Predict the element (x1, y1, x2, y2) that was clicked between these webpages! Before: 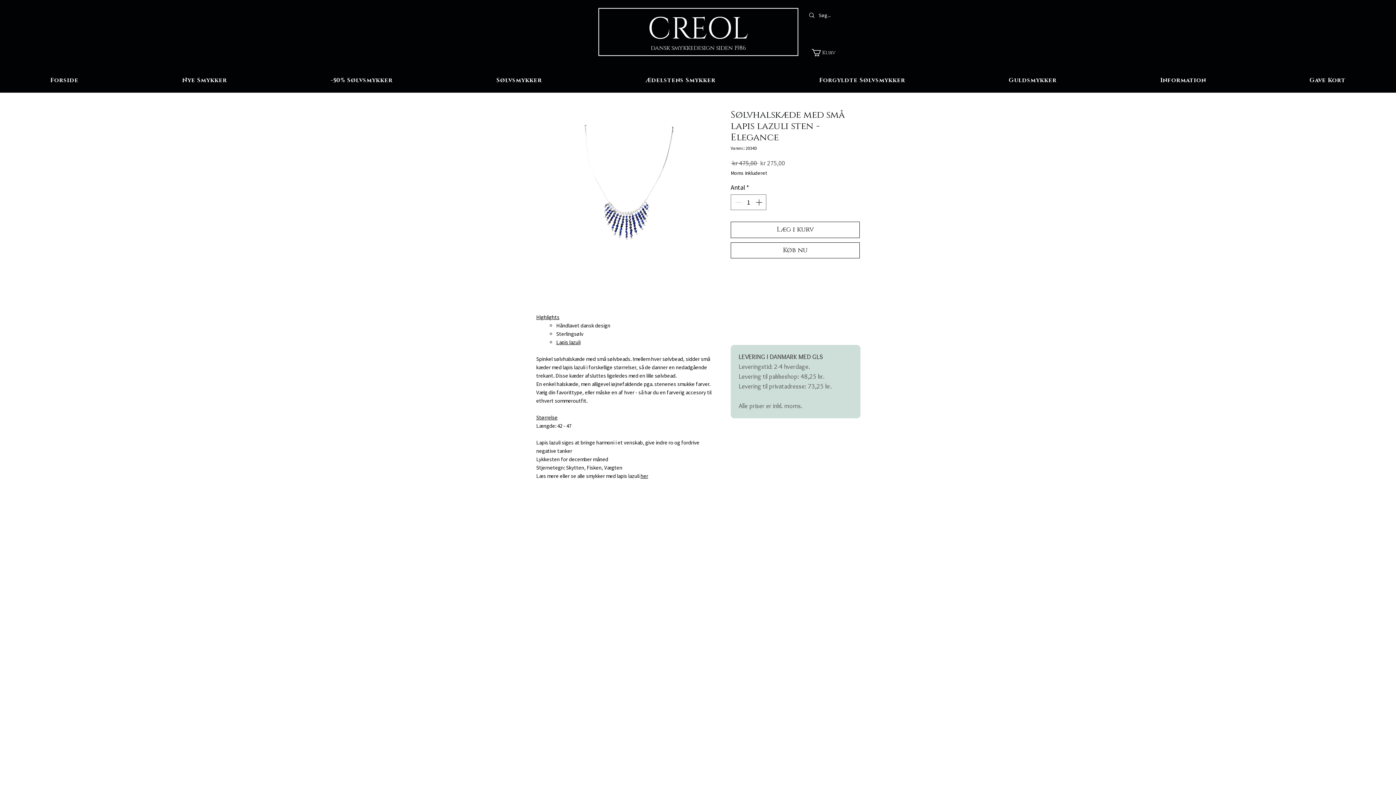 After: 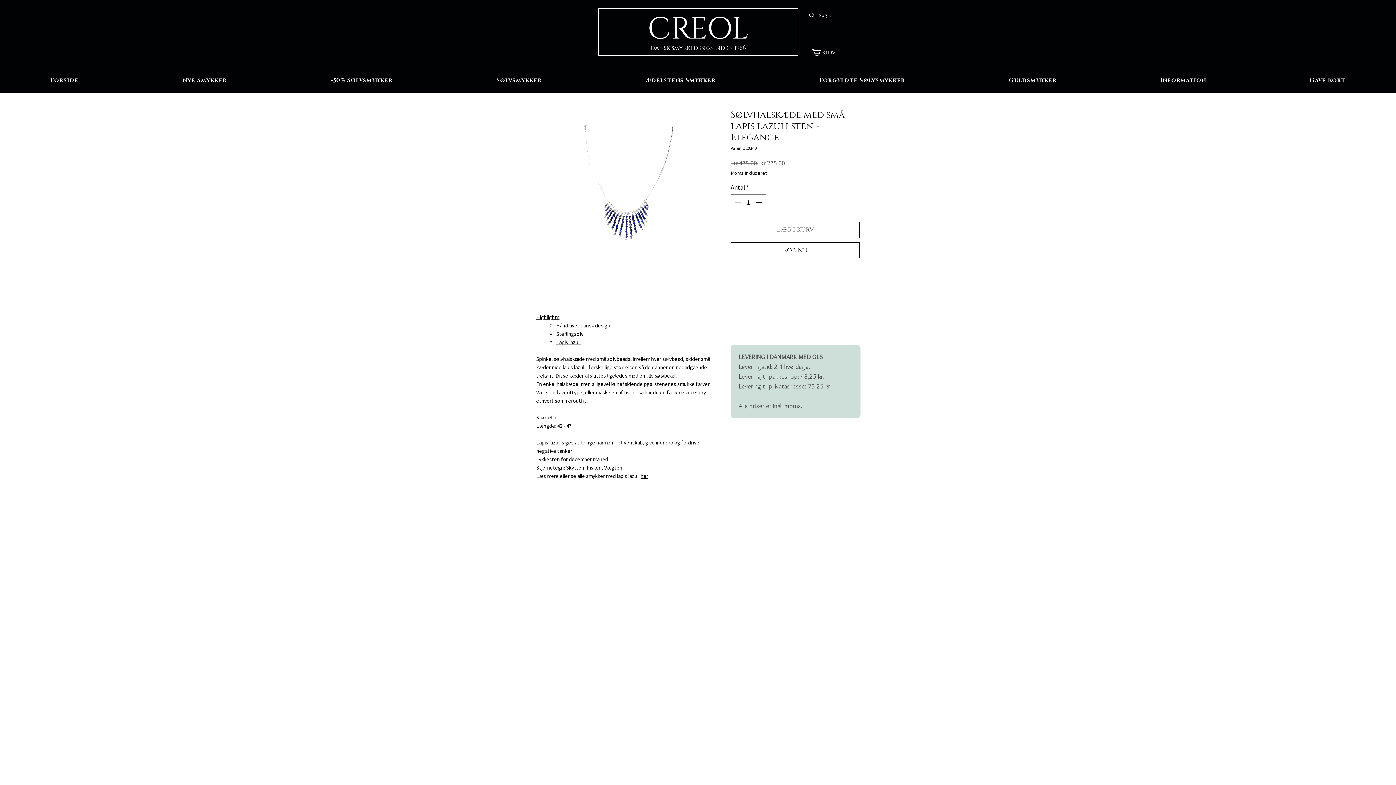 Action: label: Læg i kurv bbox: (730, 221, 860, 238)